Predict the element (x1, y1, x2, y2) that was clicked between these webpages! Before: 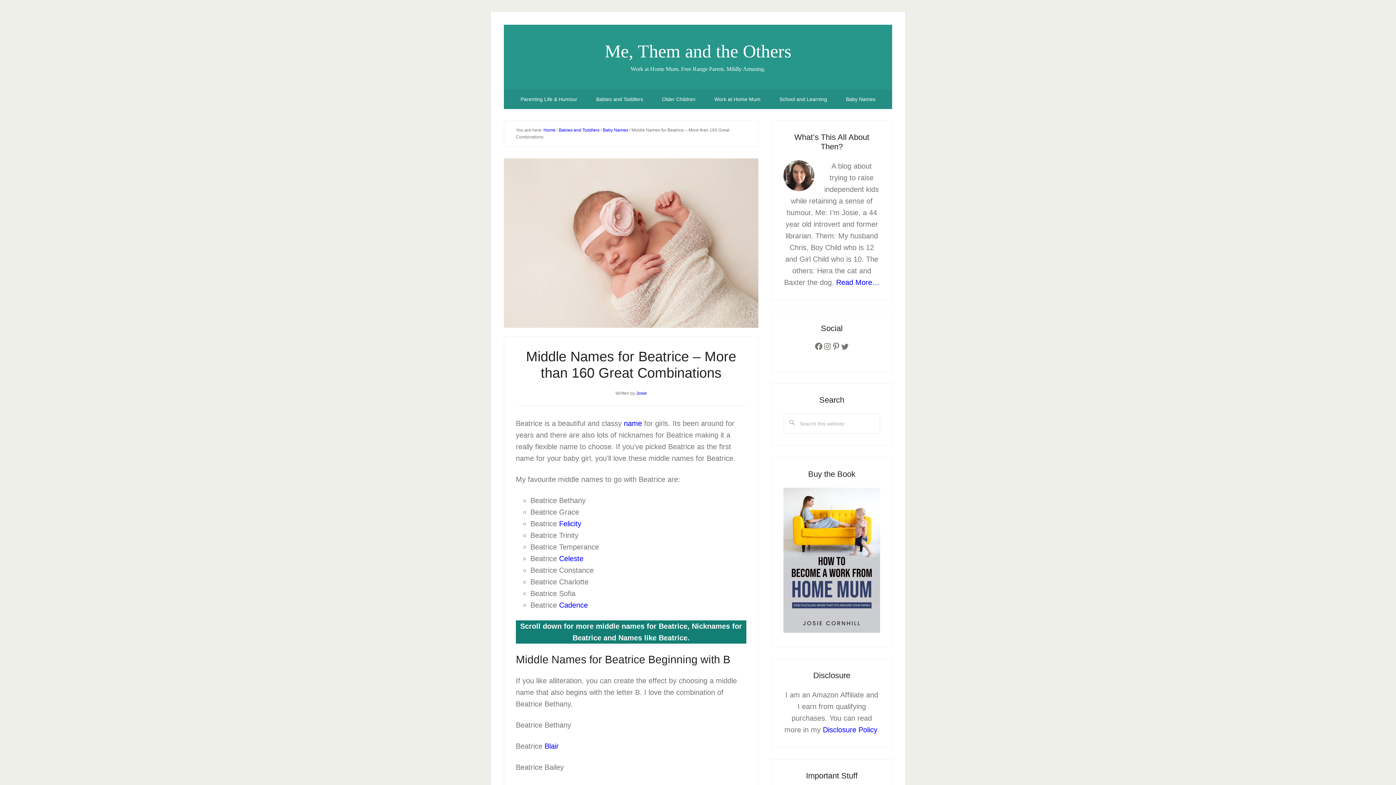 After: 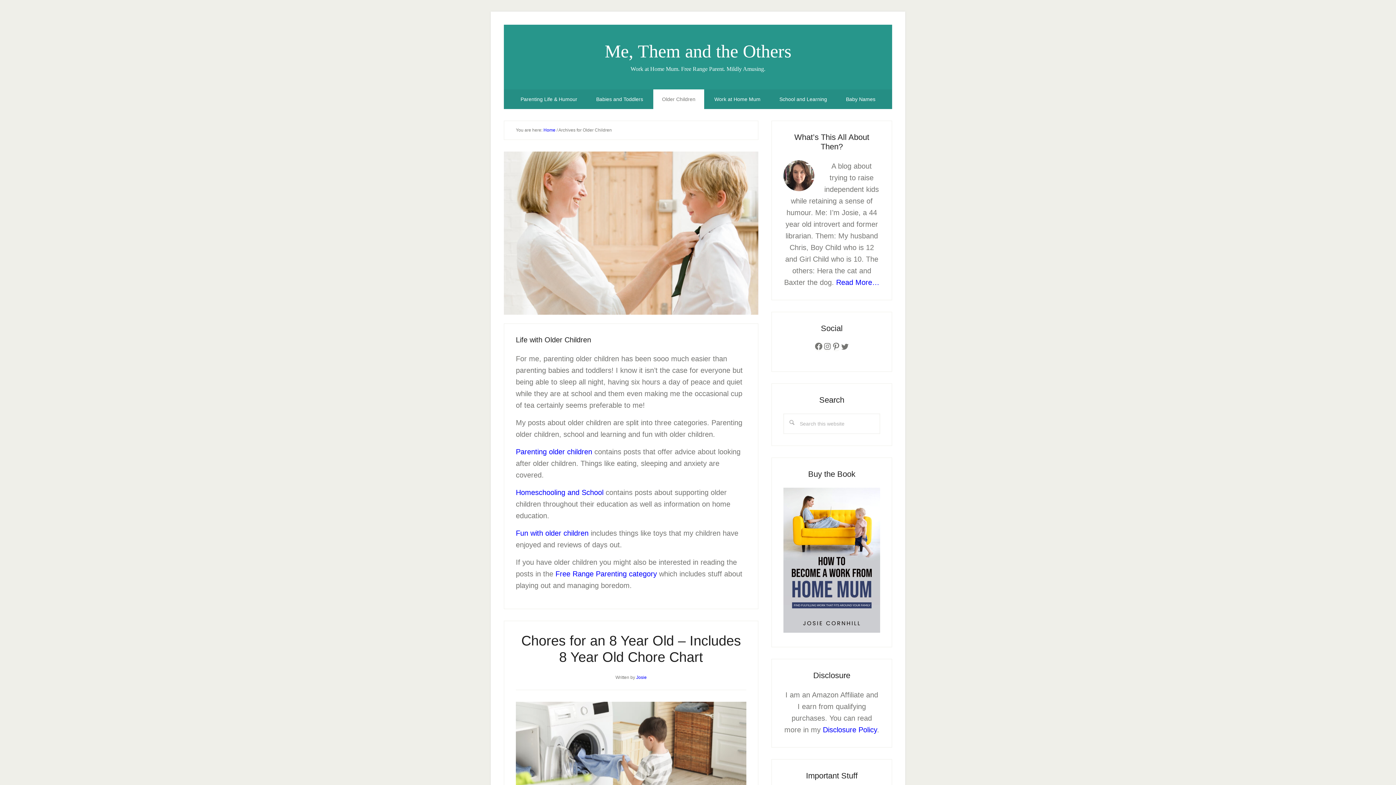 Action: bbox: (653, 89, 704, 109) label: Older Children